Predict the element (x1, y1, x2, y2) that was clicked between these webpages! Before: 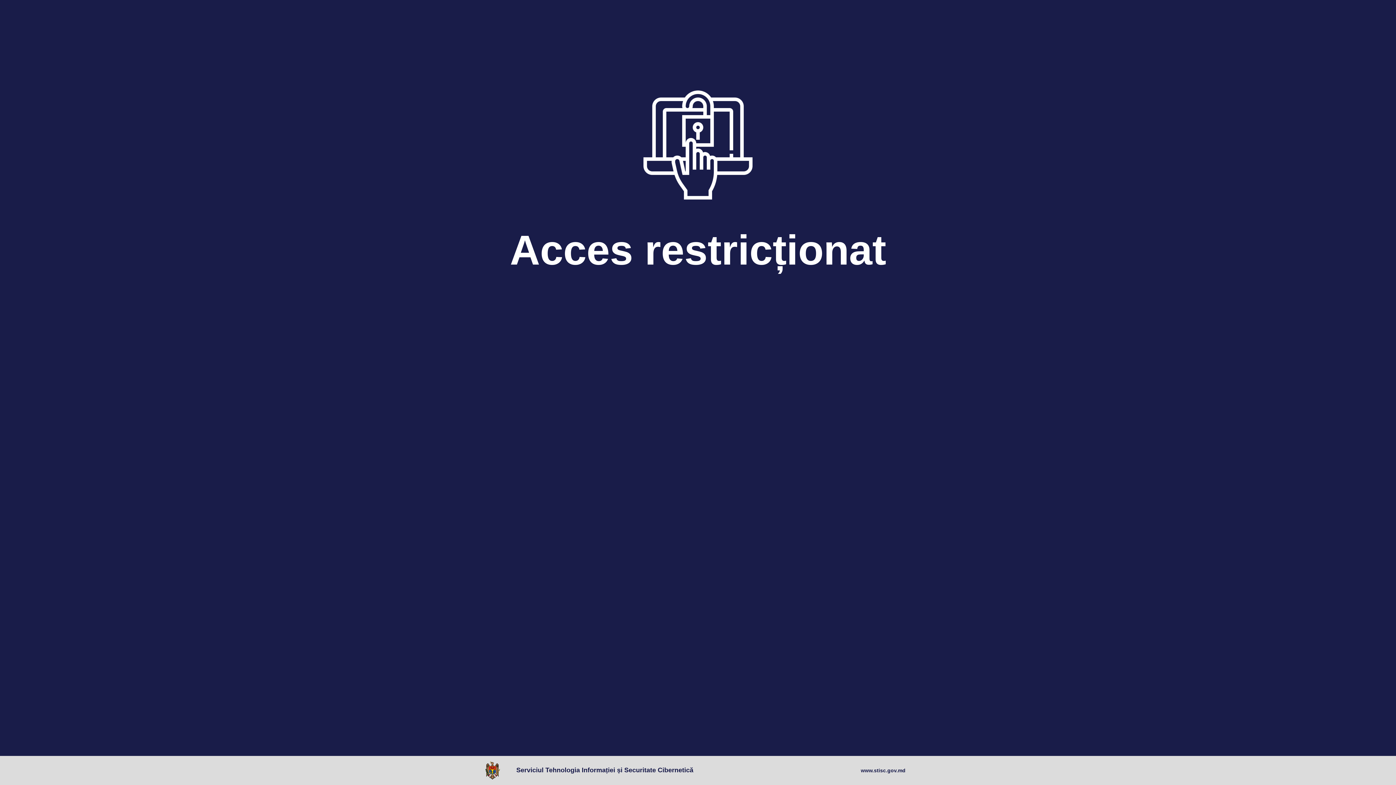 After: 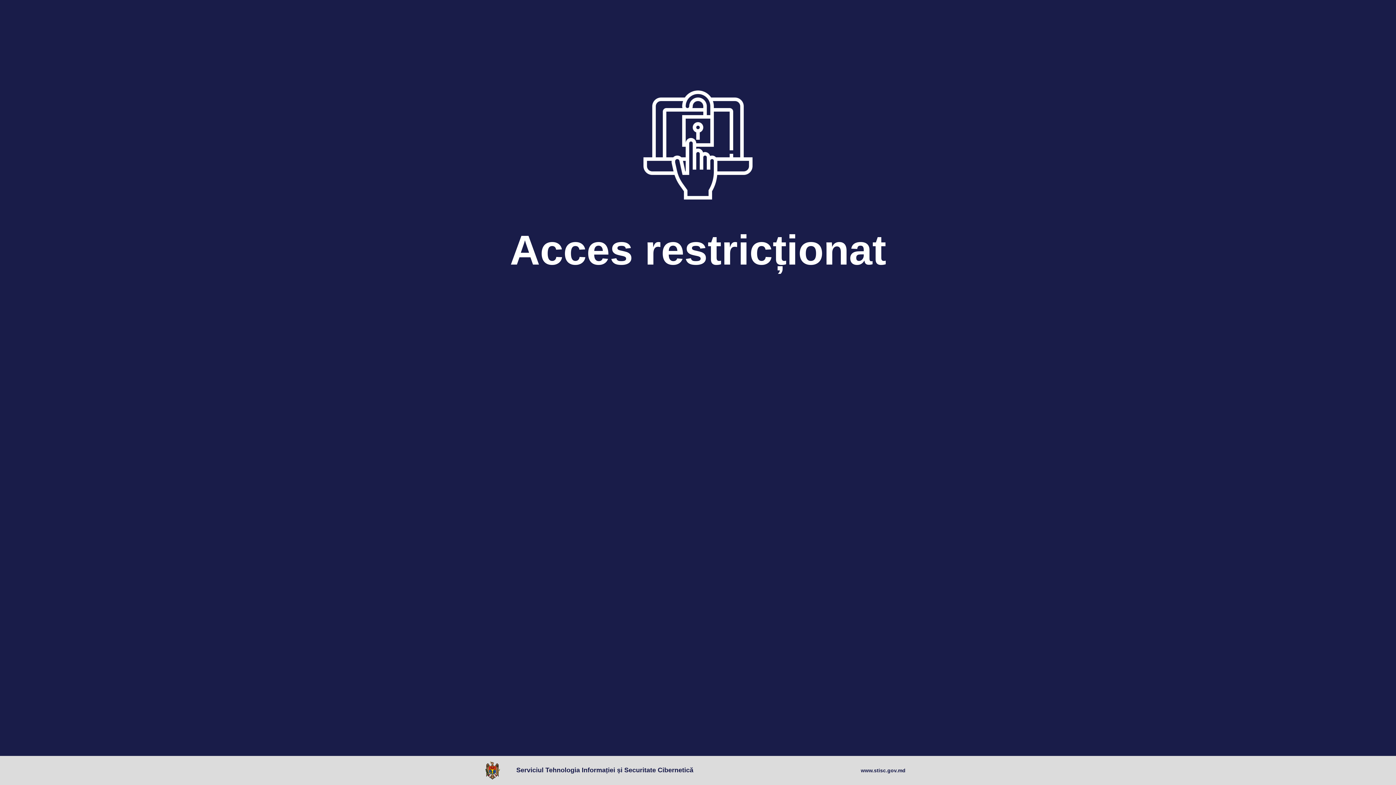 Action: label: www.stisc.gov.md bbox: (861, 767, 905, 774)